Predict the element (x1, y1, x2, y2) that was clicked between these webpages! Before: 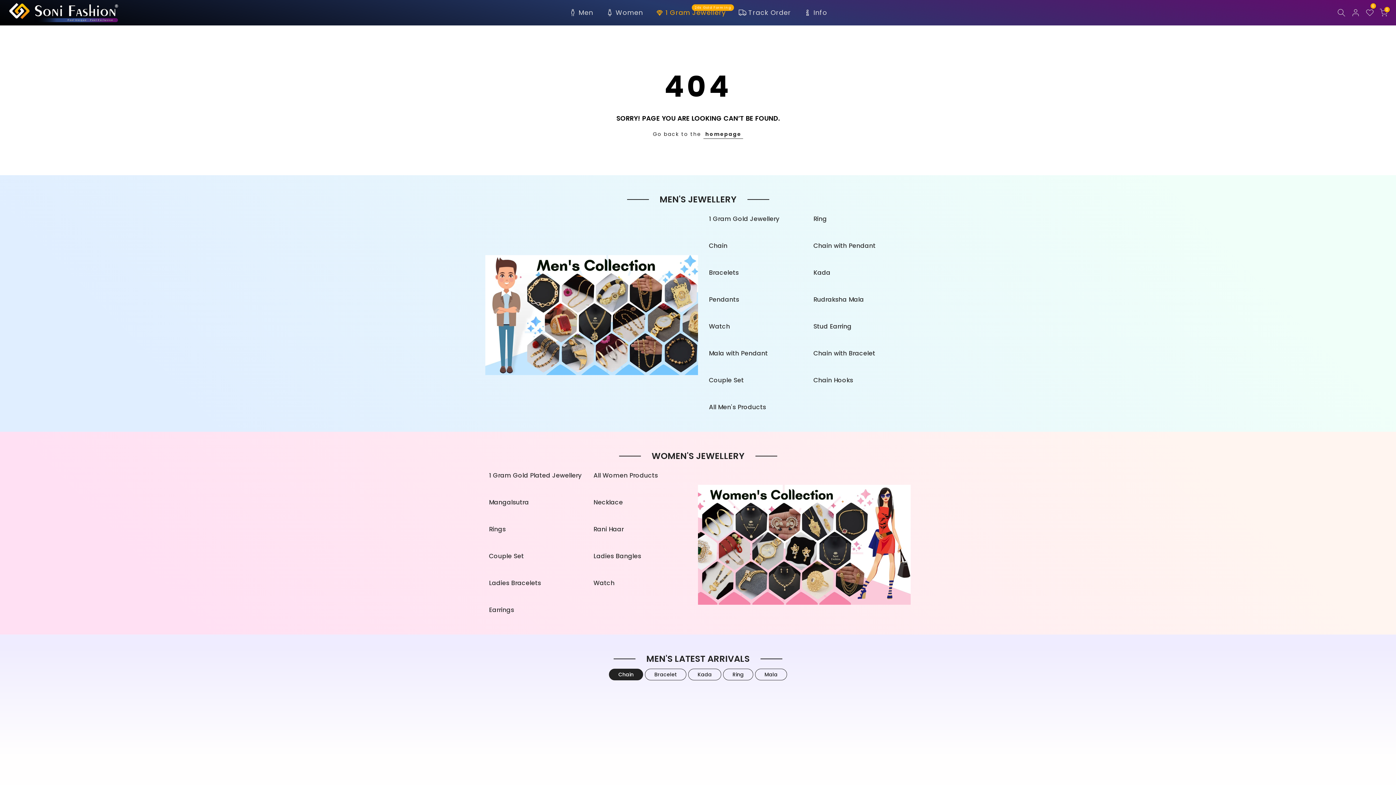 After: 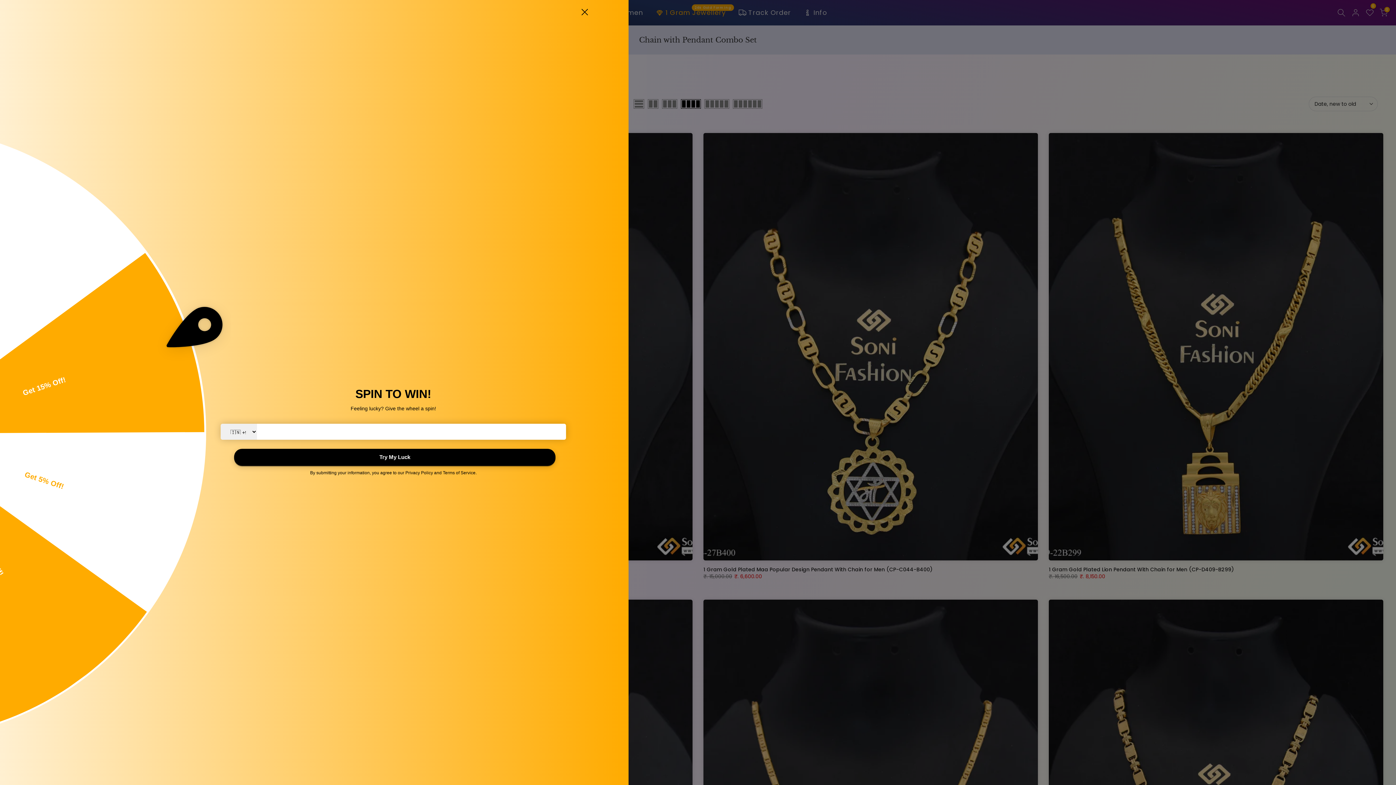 Action: label: Chain with Pendant bbox: (813, 240, 907, 251)